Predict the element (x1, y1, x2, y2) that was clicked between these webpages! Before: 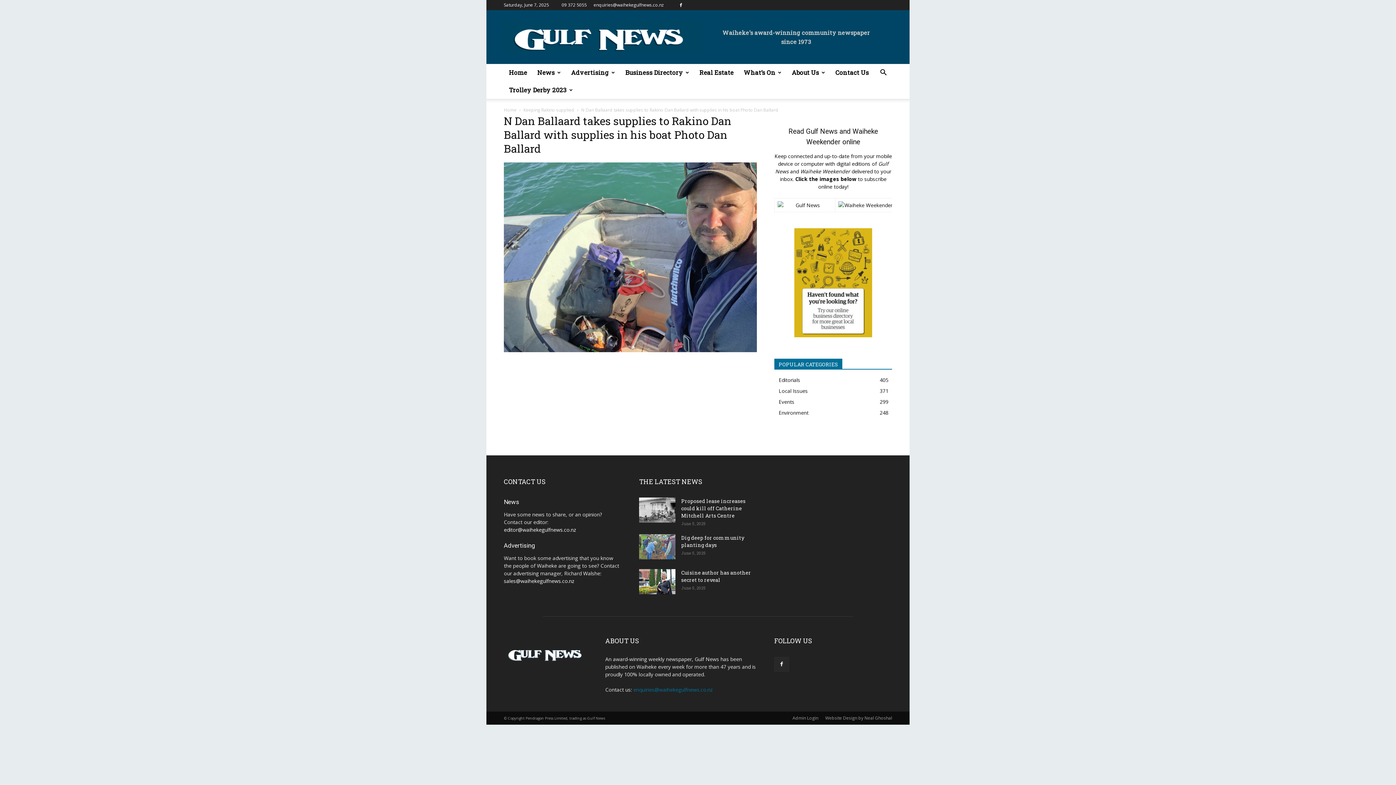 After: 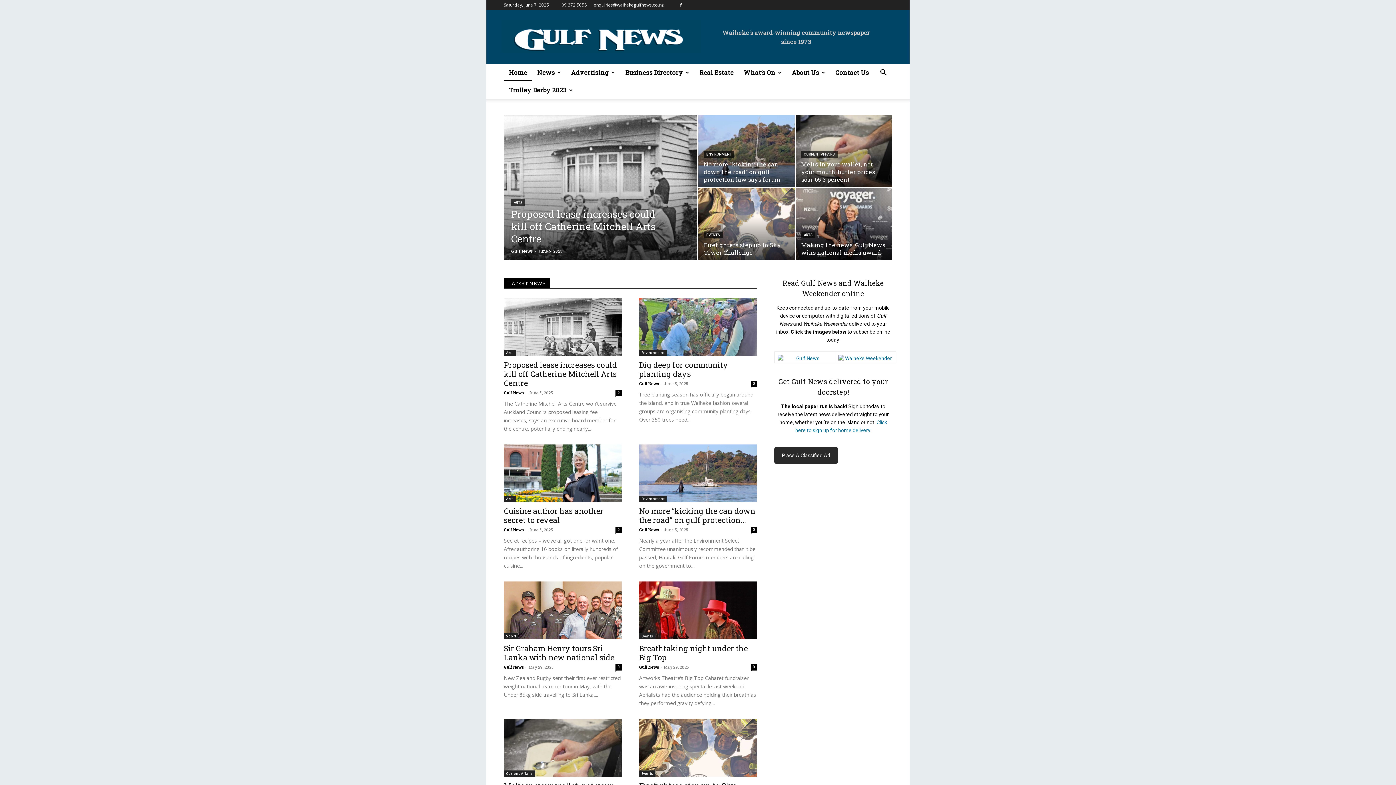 Action: bbox: (504, 106, 516, 113) label: Home